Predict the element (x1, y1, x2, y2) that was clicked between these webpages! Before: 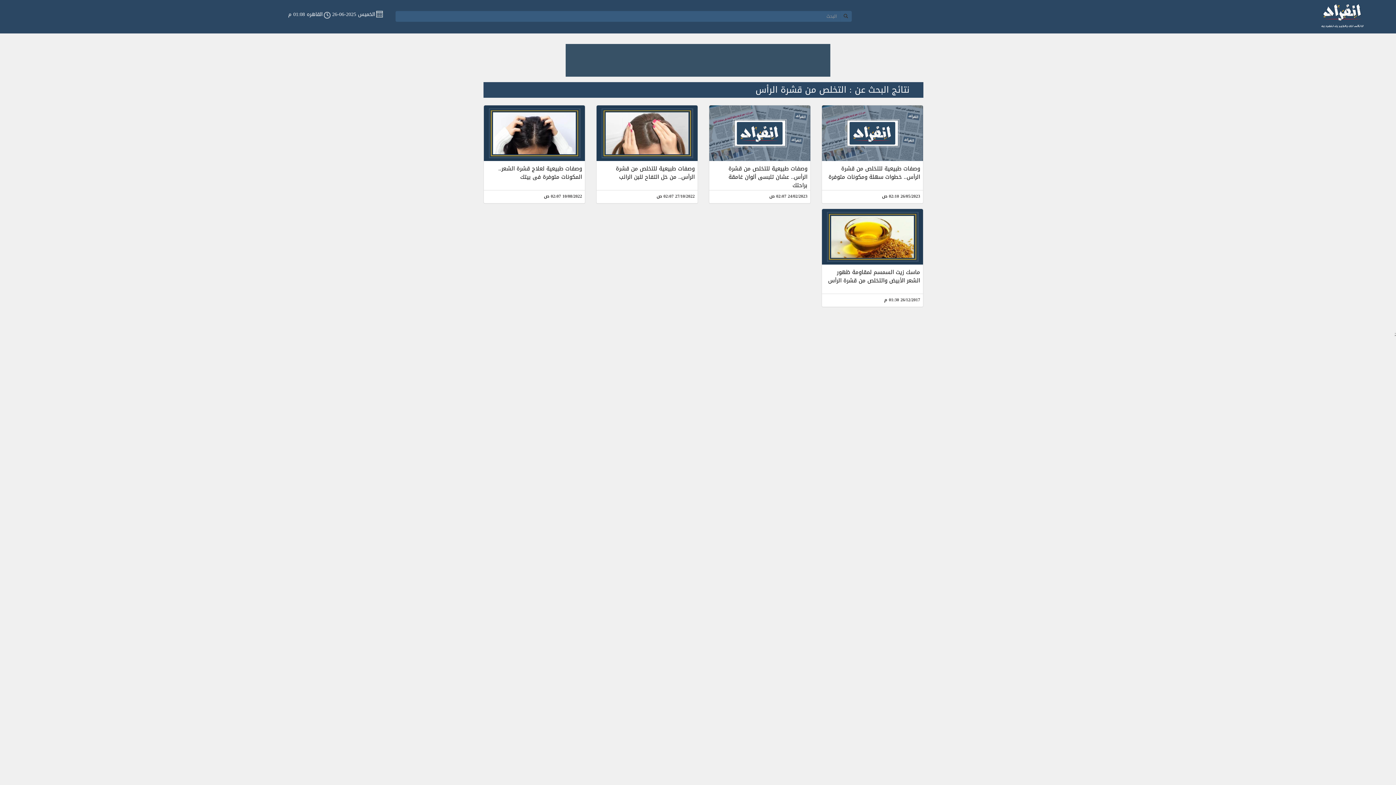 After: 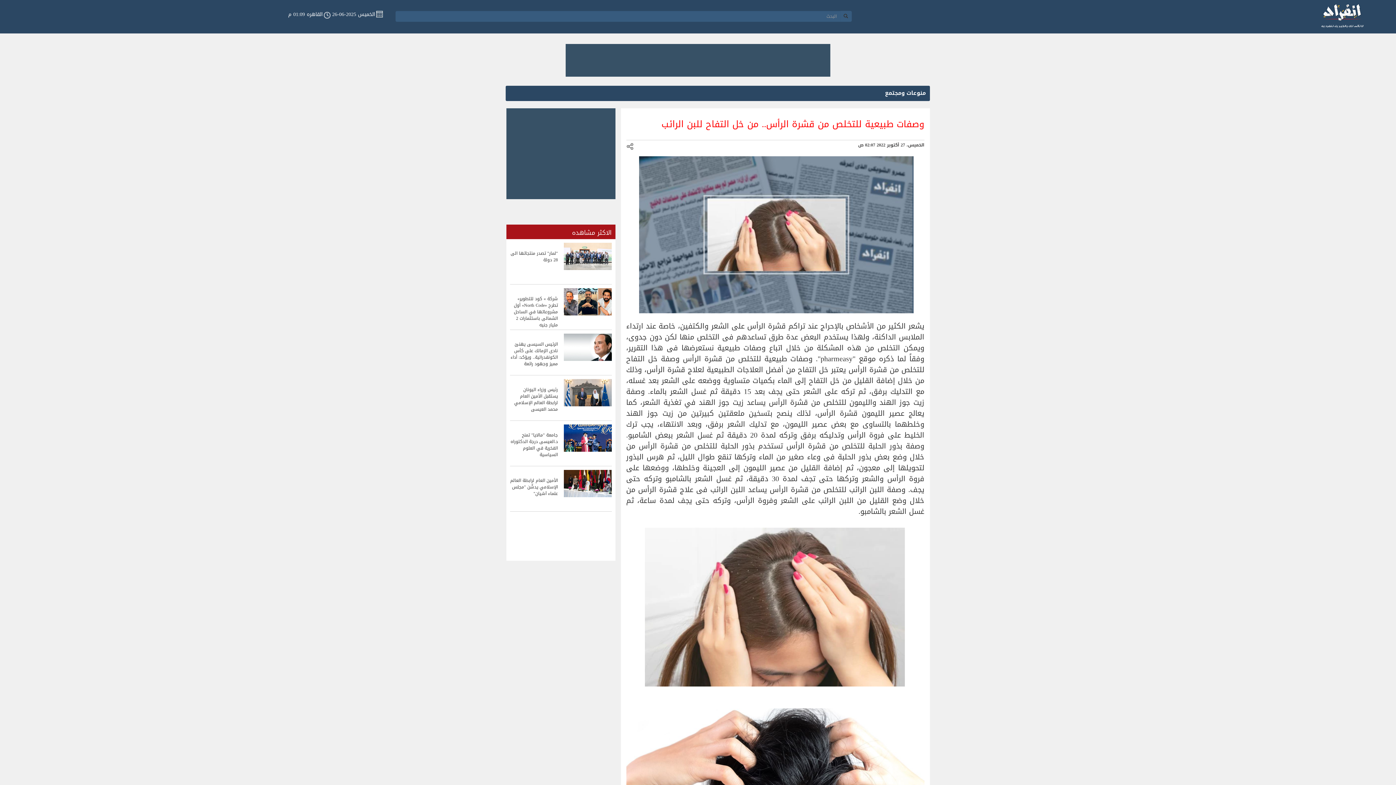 Action: bbox: (616, 163, 694, 182) label: وصفات طبيعية للتخلص من قشرة الرأس.. من خل التفاح للبن الرائب